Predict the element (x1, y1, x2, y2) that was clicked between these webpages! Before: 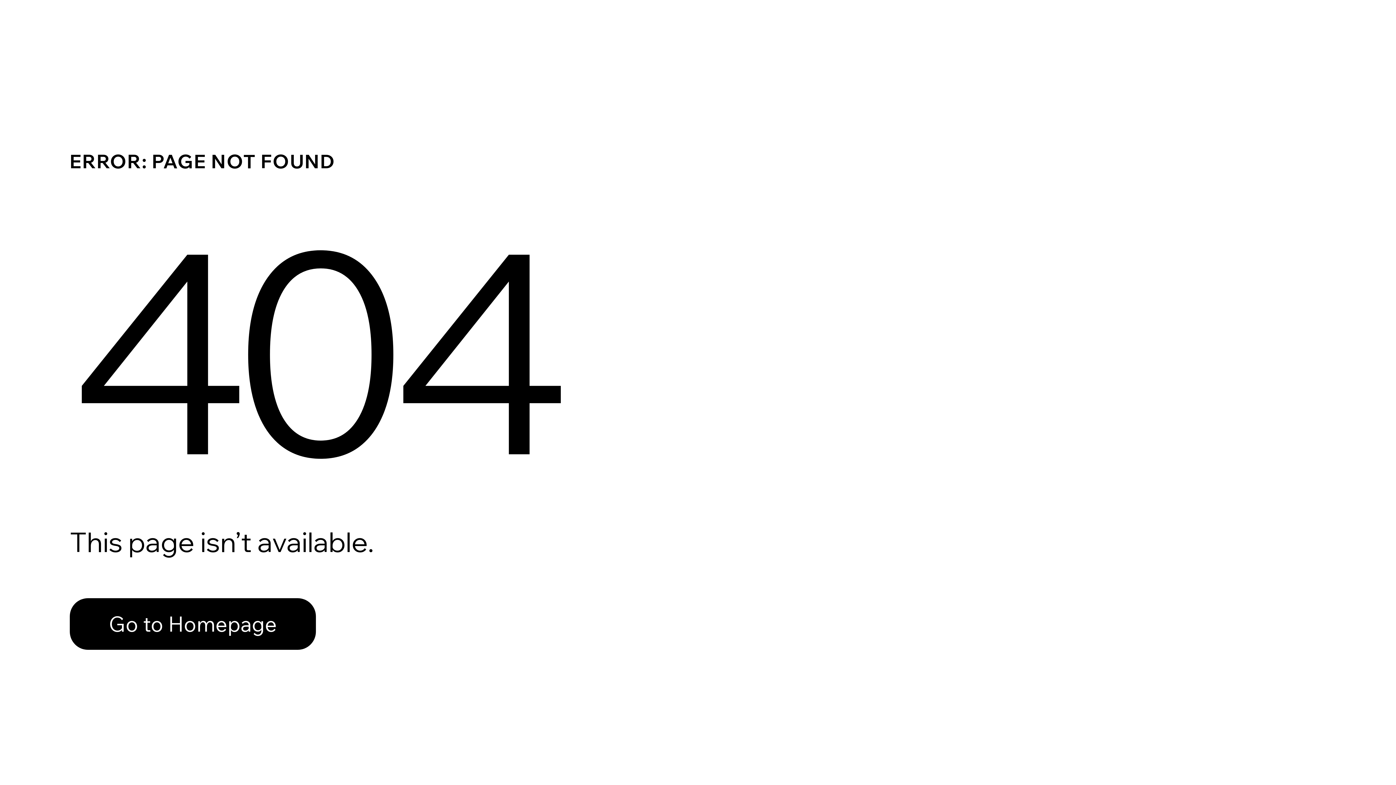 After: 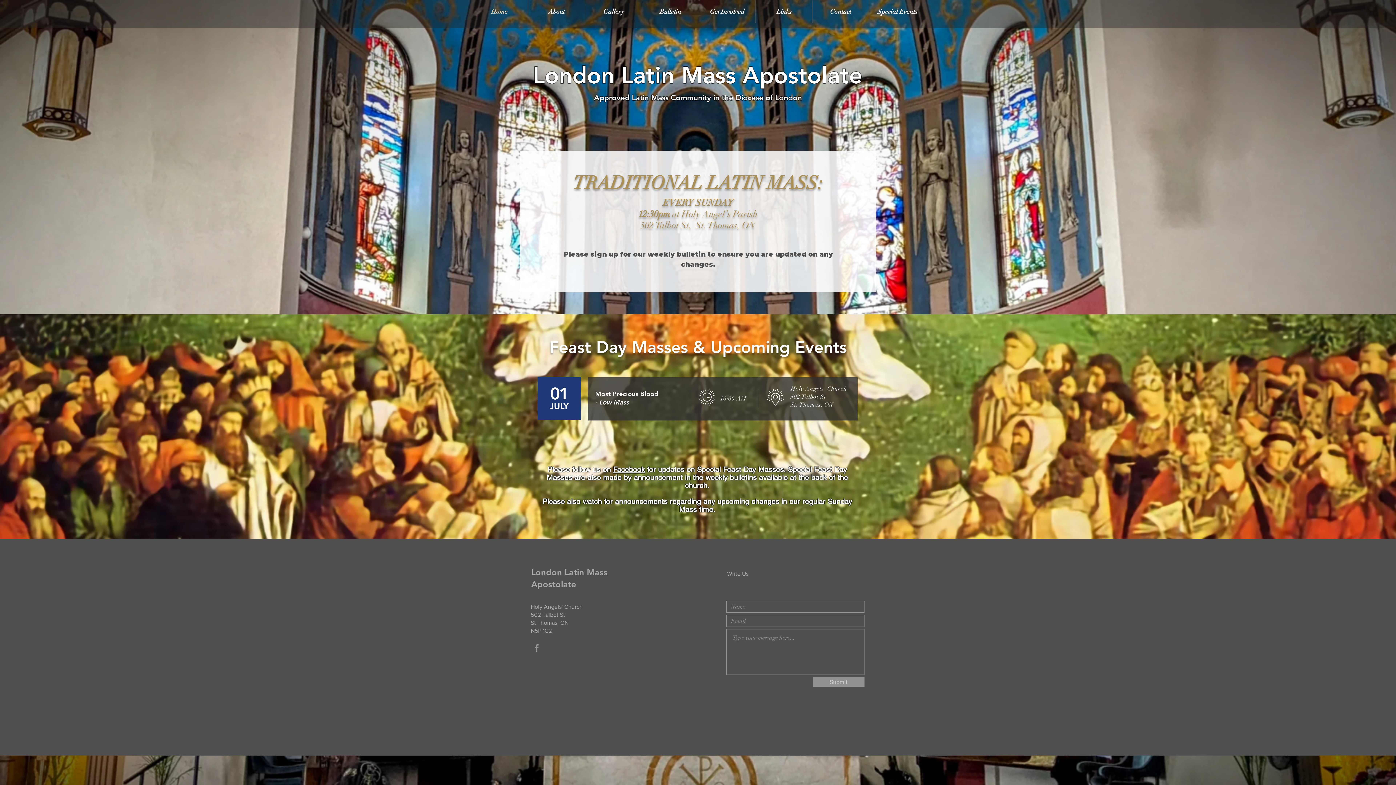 Action: bbox: (69, 598, 316, 650) label: Go to Homepage